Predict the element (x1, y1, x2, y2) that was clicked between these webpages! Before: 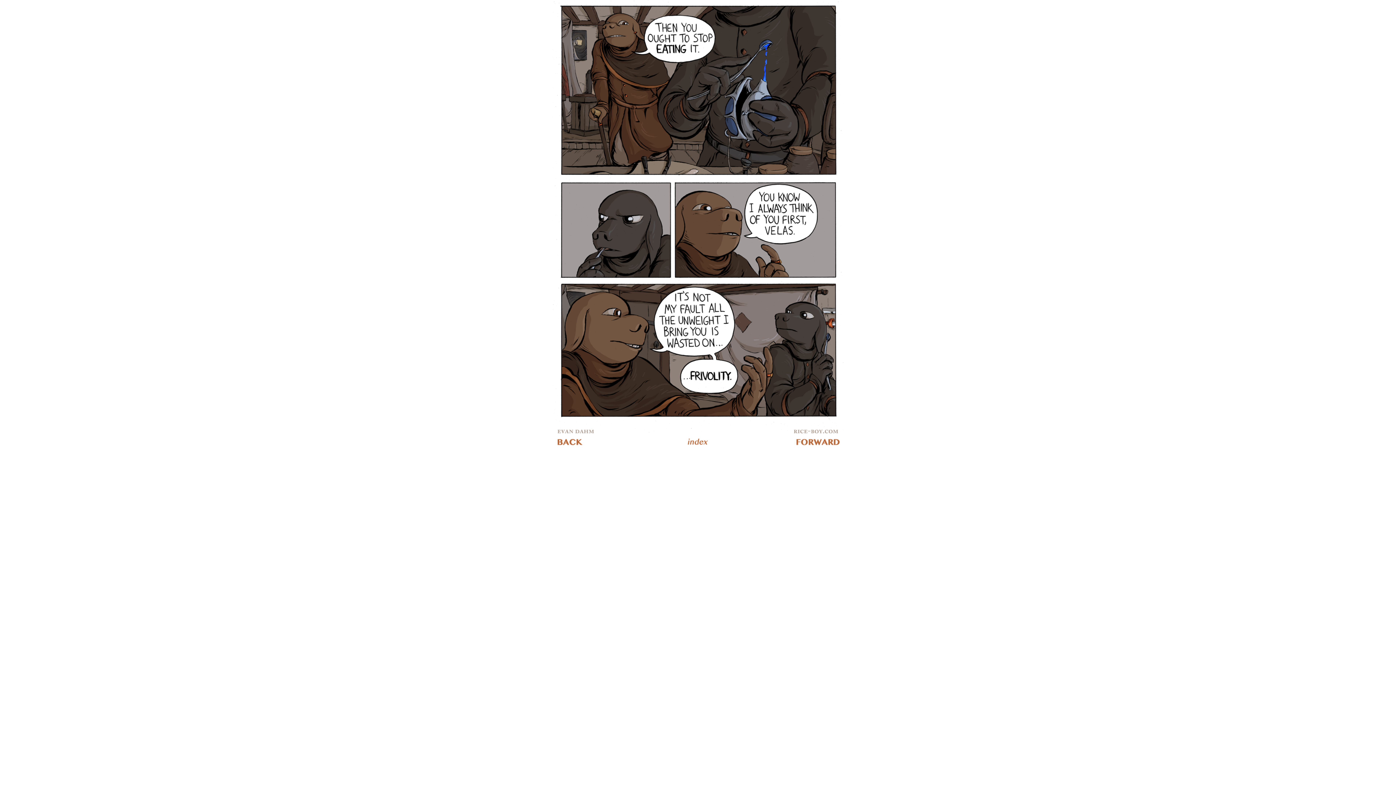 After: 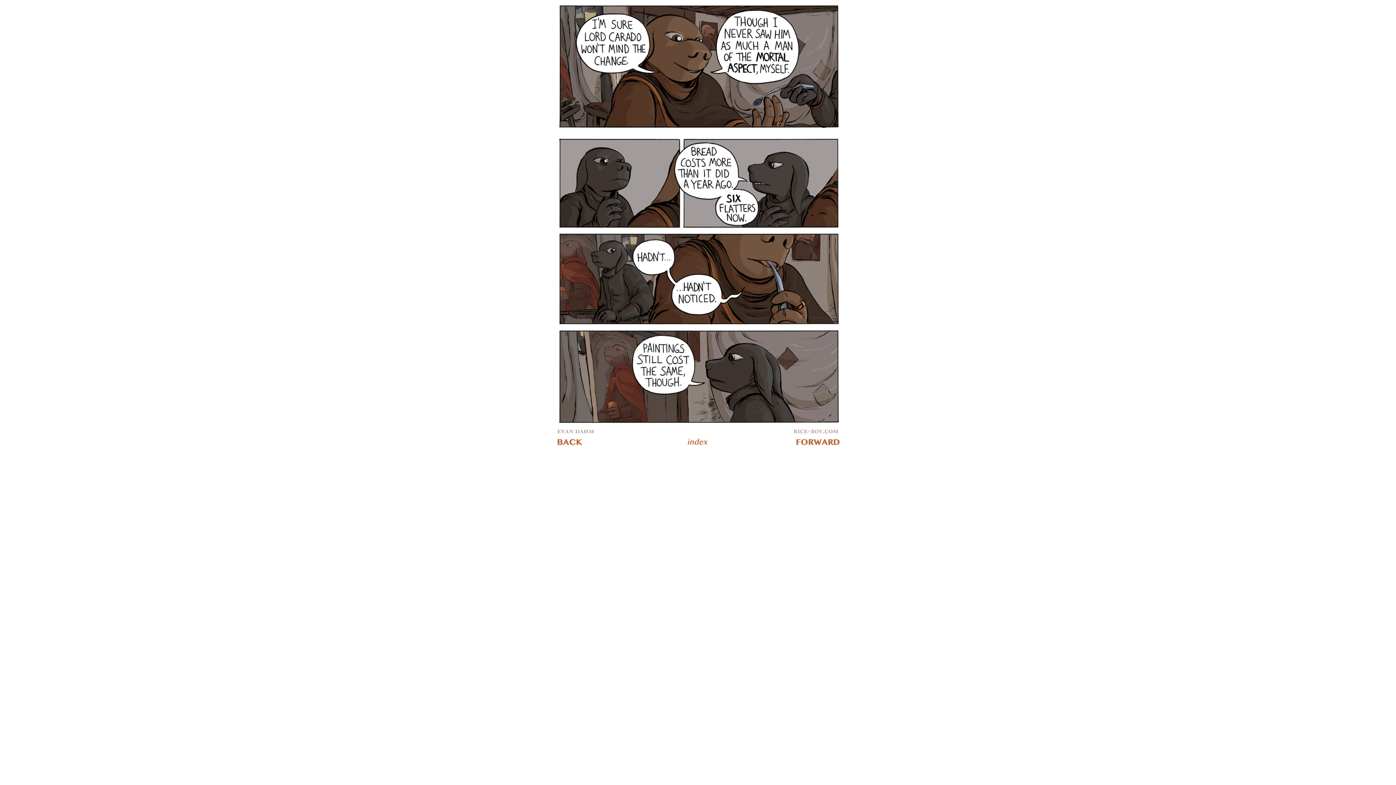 Action: bbox: (713, 448, 843, 454)